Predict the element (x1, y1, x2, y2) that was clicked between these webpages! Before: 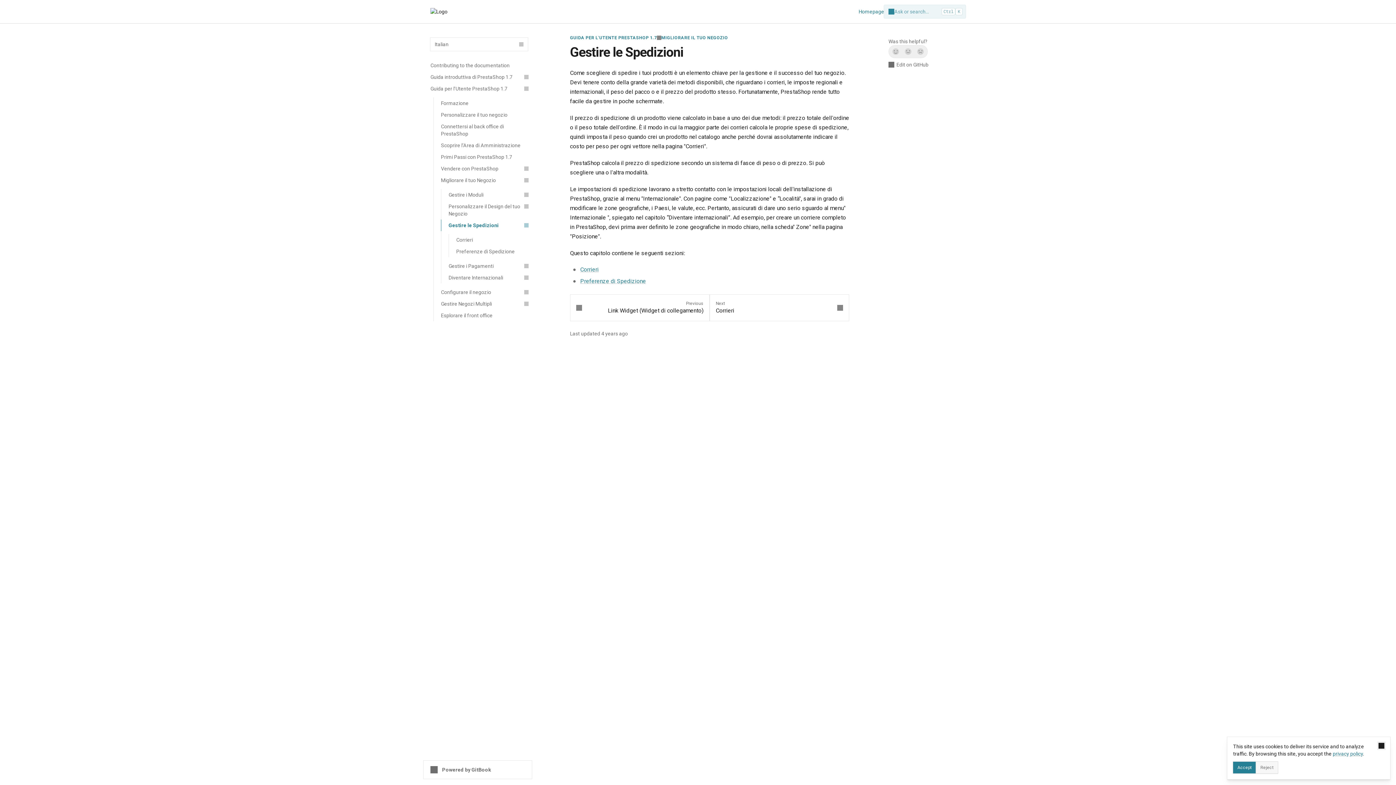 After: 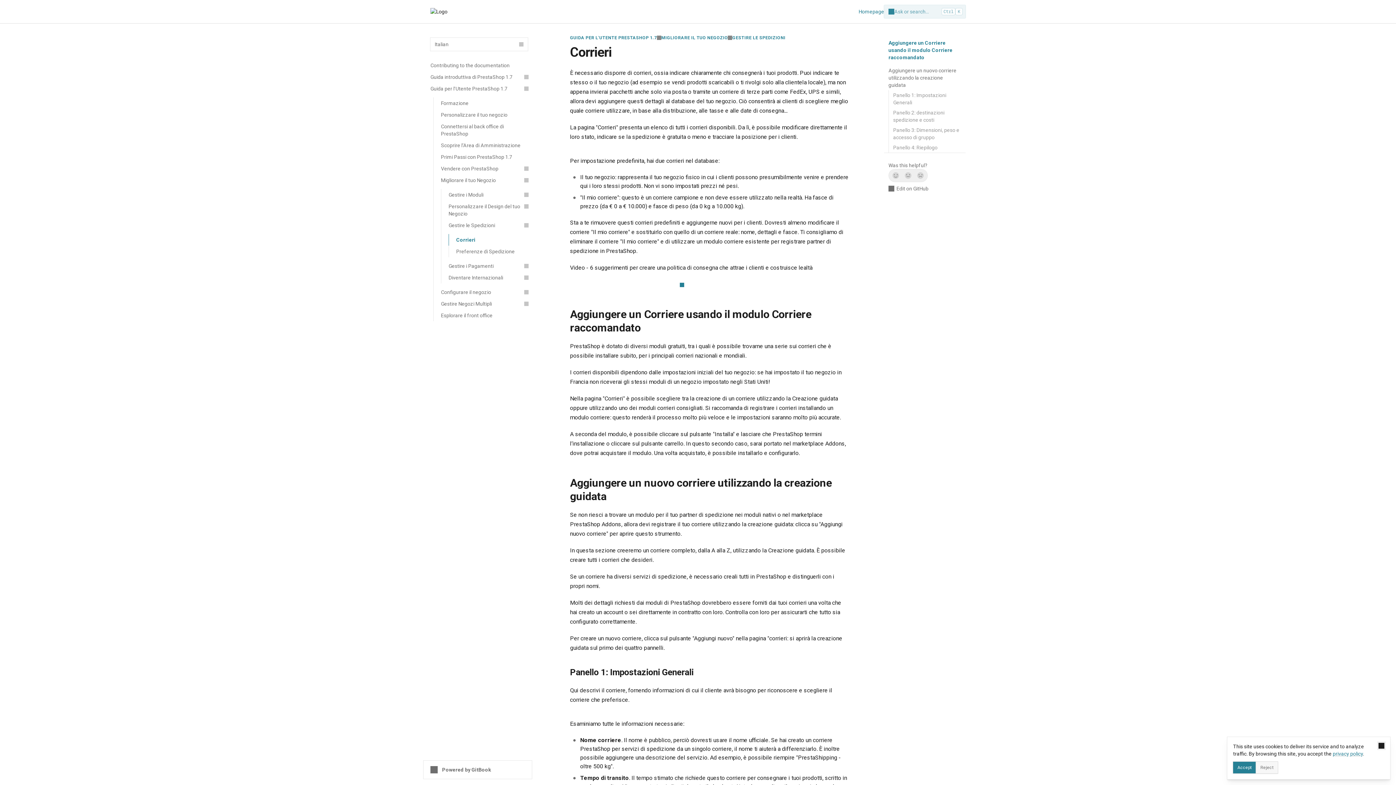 Action: label: Corrieri bbox: (580, 266, 598, 273)